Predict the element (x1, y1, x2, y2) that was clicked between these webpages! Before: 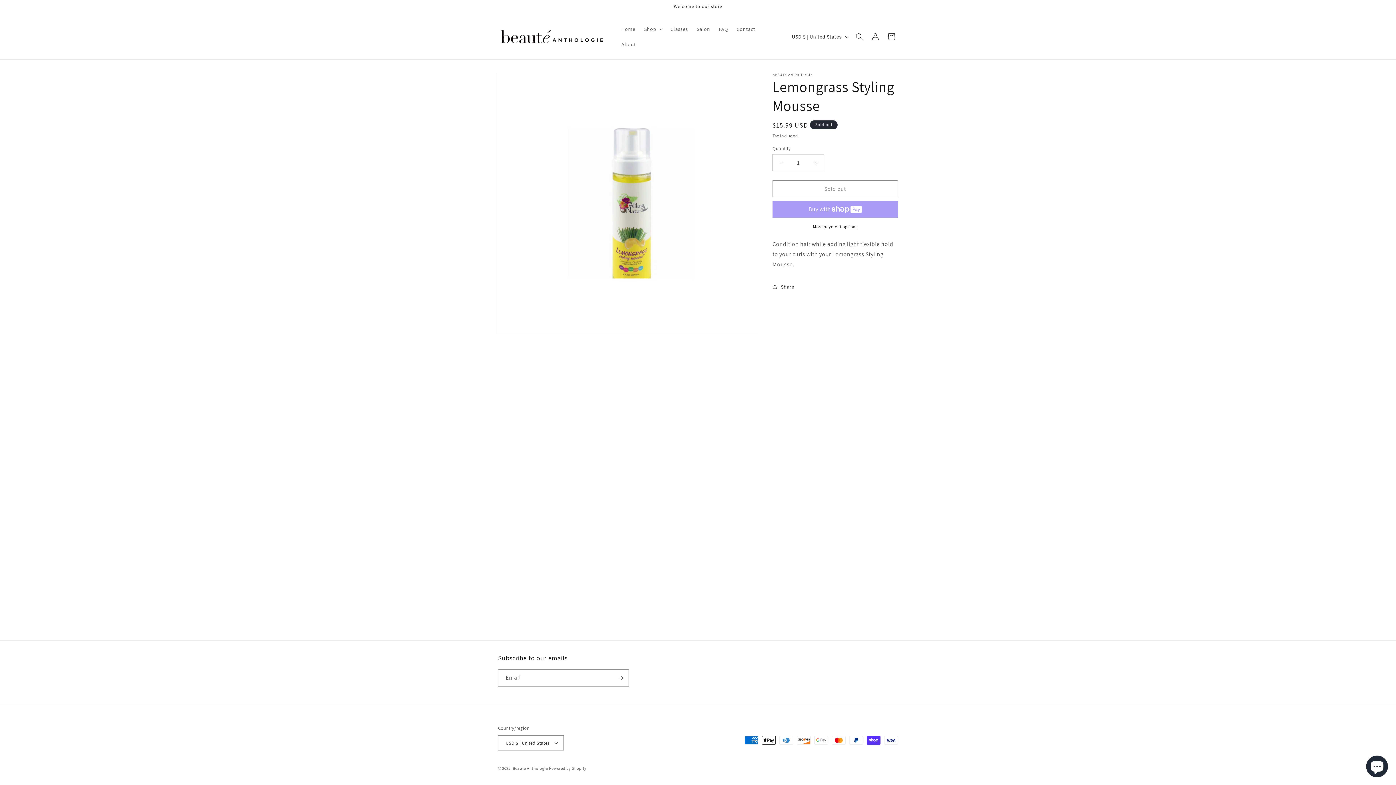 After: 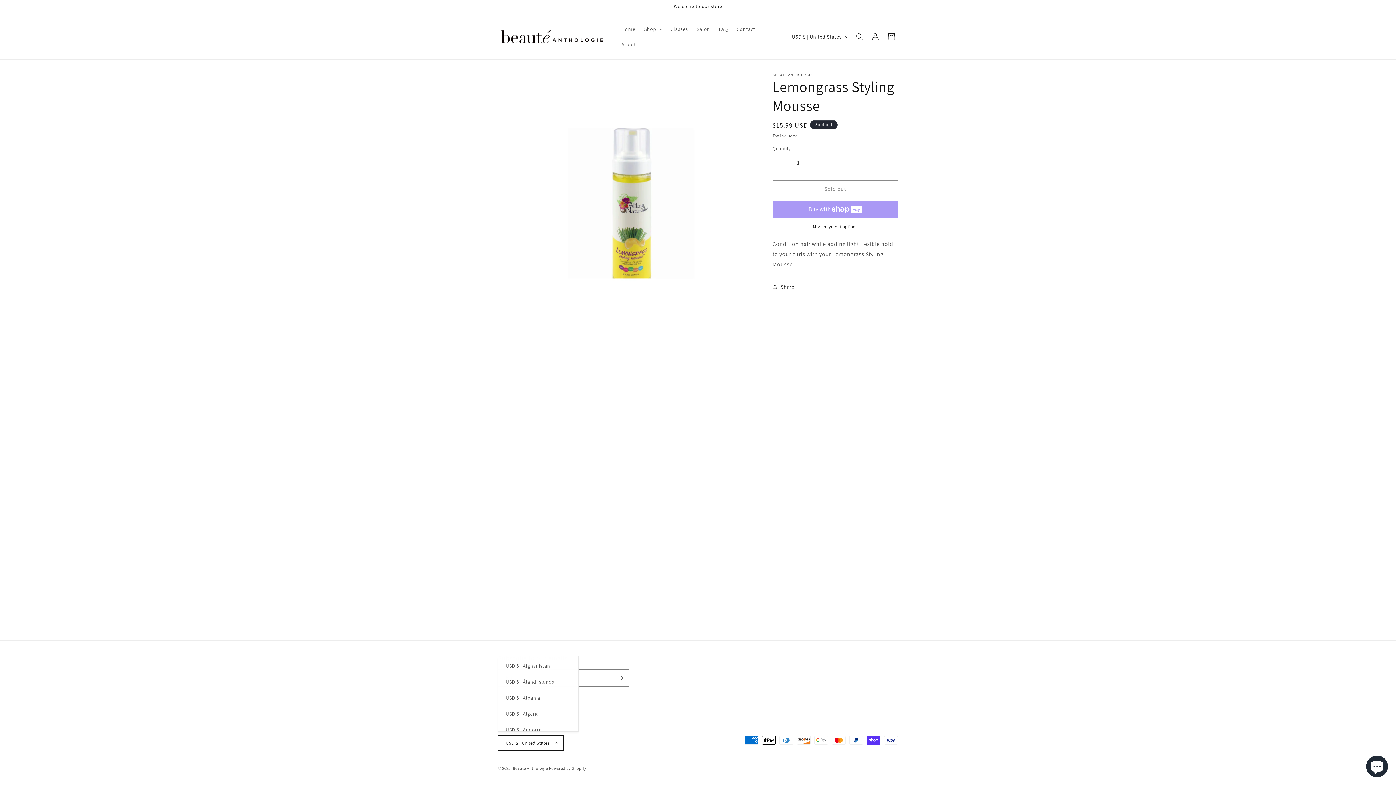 Action: label: USD $ | United States bbox: (498, 735, 564, 750)